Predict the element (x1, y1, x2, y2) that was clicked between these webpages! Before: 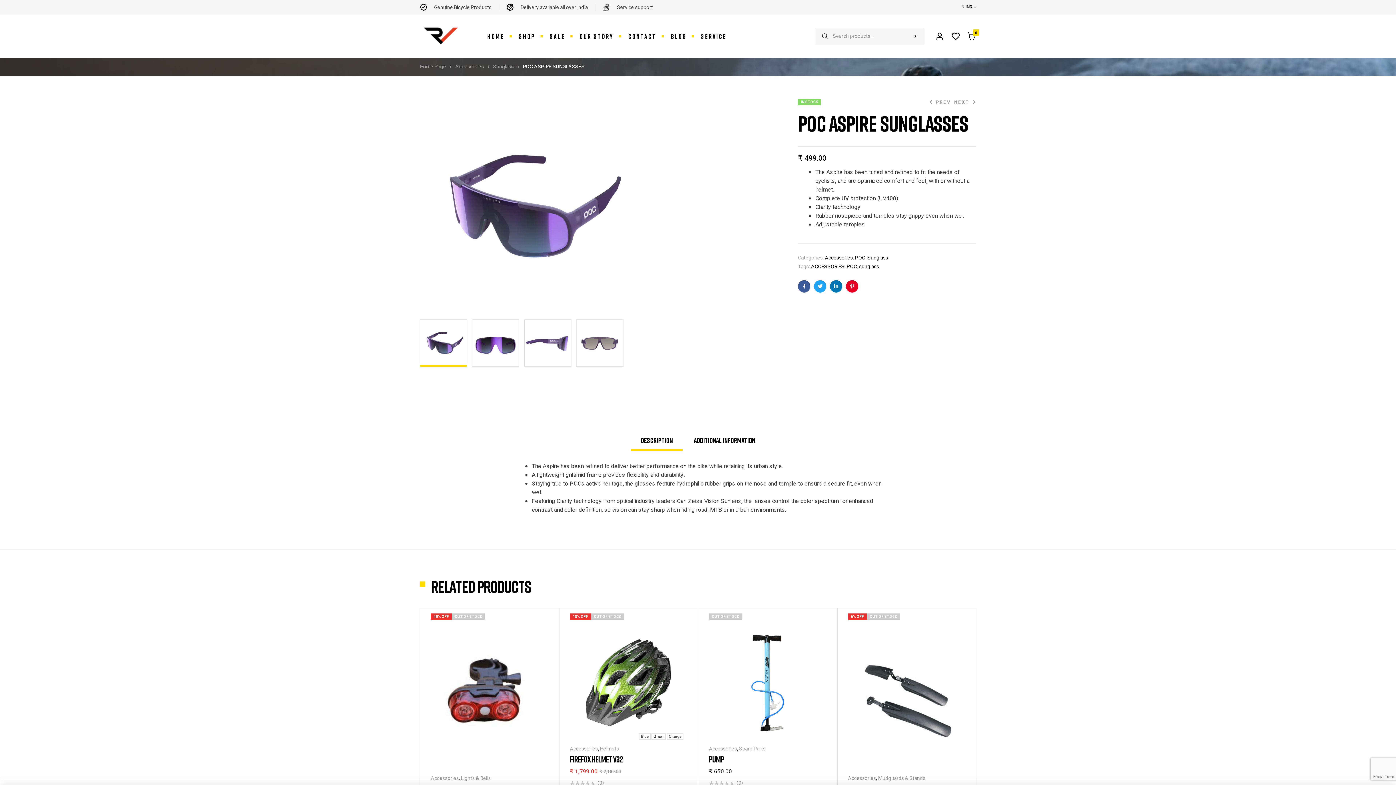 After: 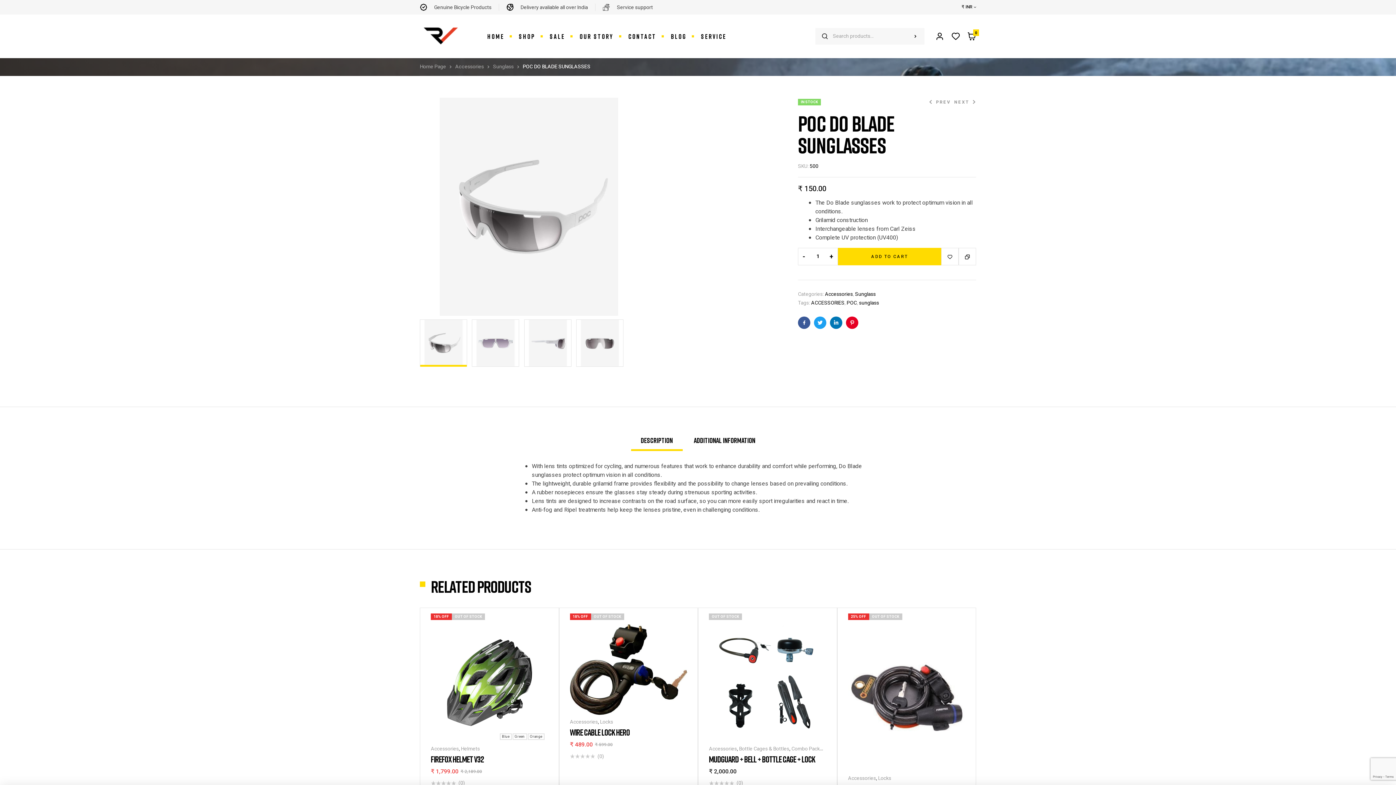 Action: bbox: (929, 97, 950, 106) label: PREV
POC DO BLADE SUNGLASSES
₹ 150.00